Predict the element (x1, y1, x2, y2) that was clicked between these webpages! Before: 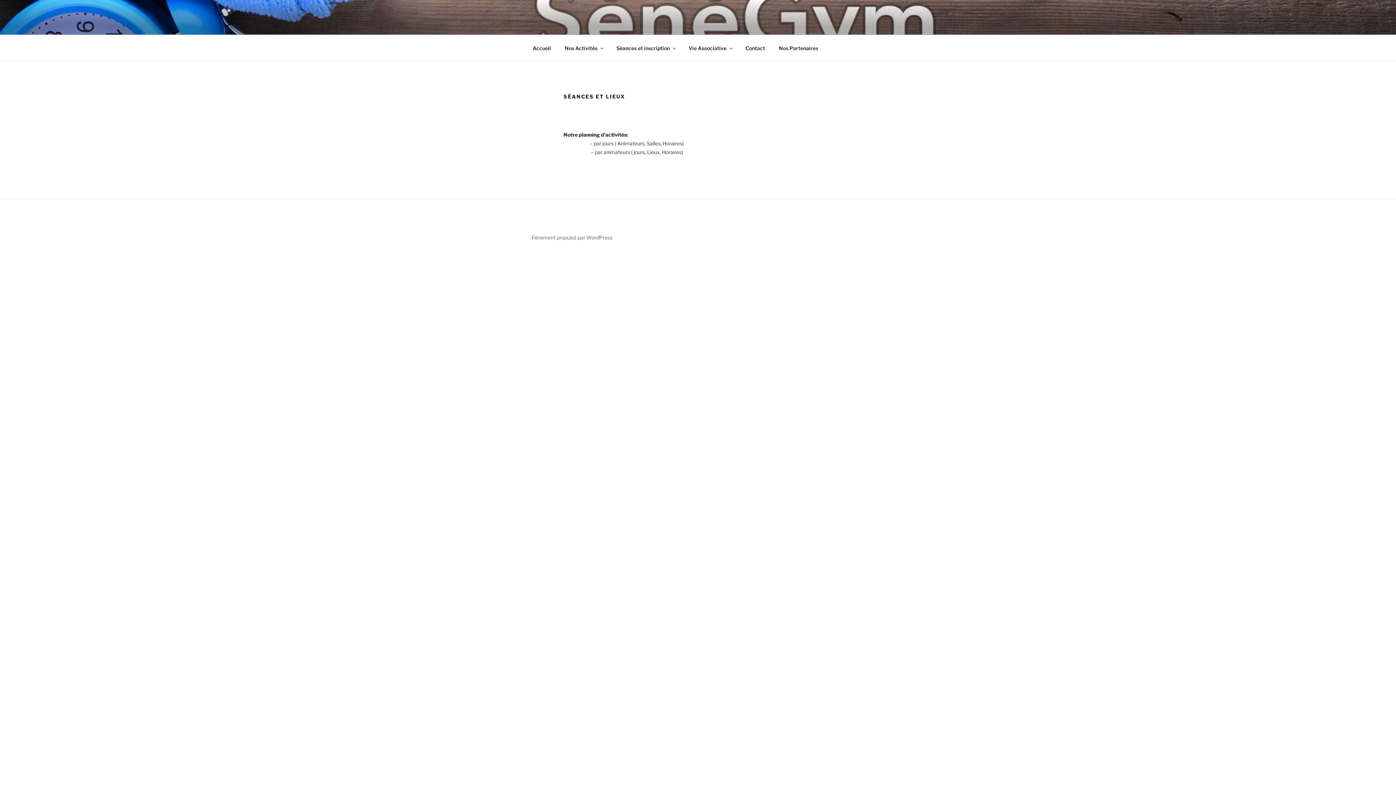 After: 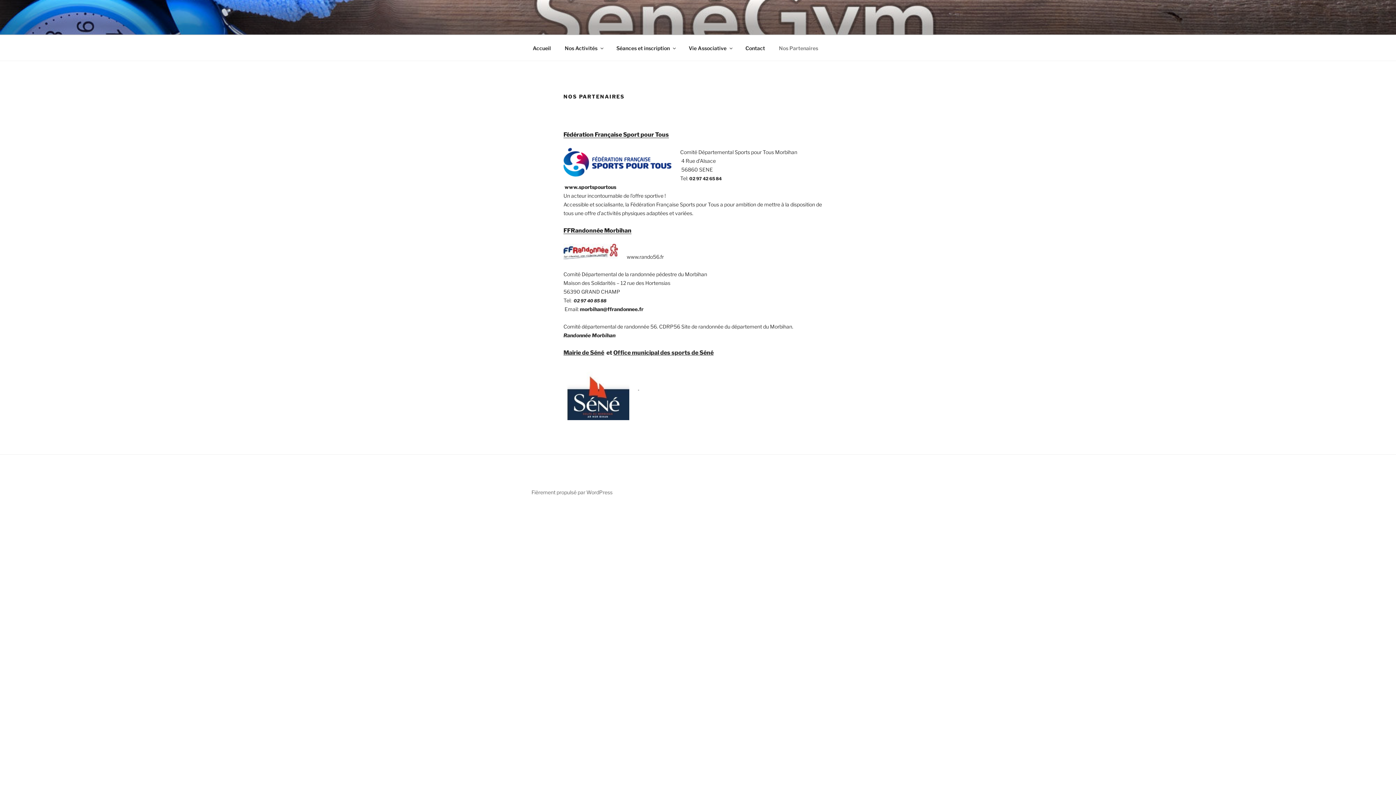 Action: label: Nos Partenaires bbox: (772, 39, 824, 56)